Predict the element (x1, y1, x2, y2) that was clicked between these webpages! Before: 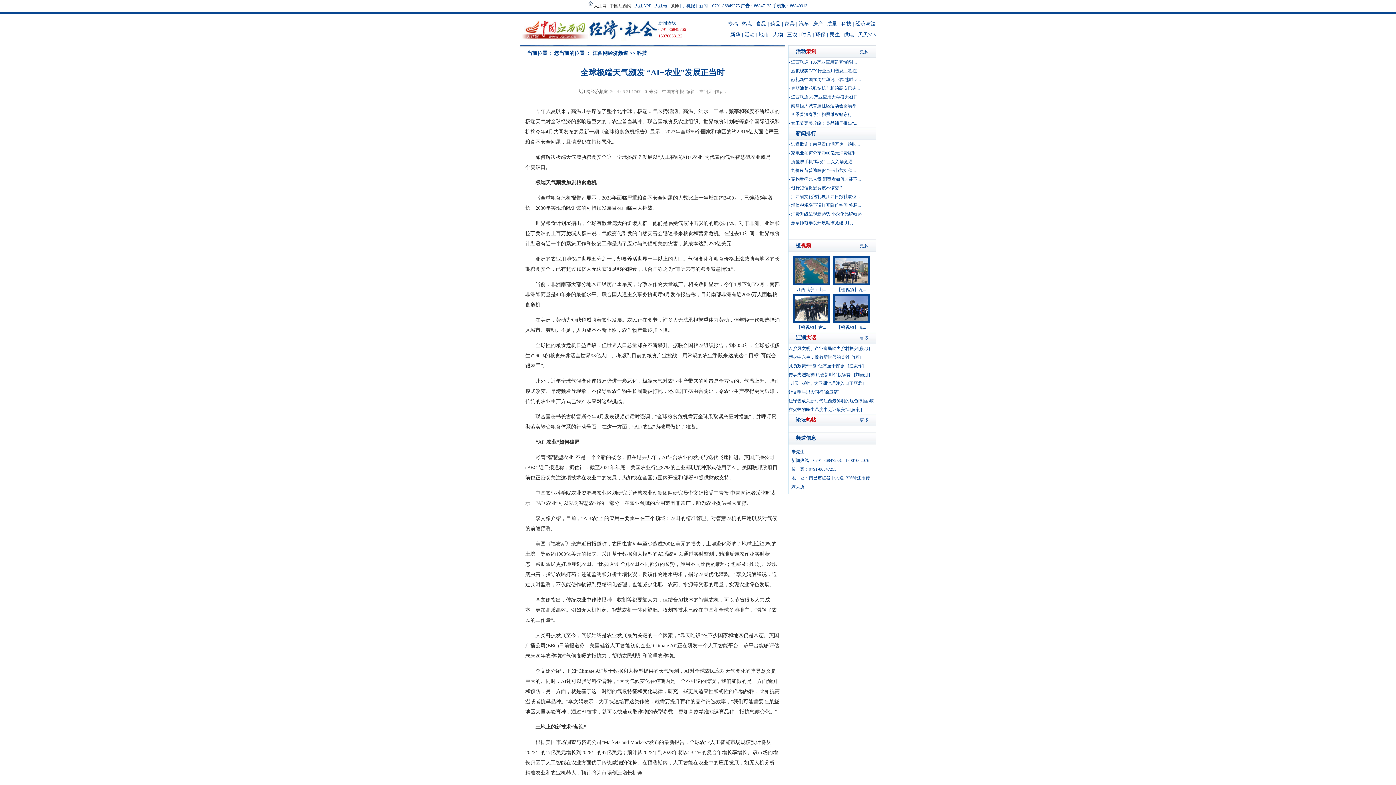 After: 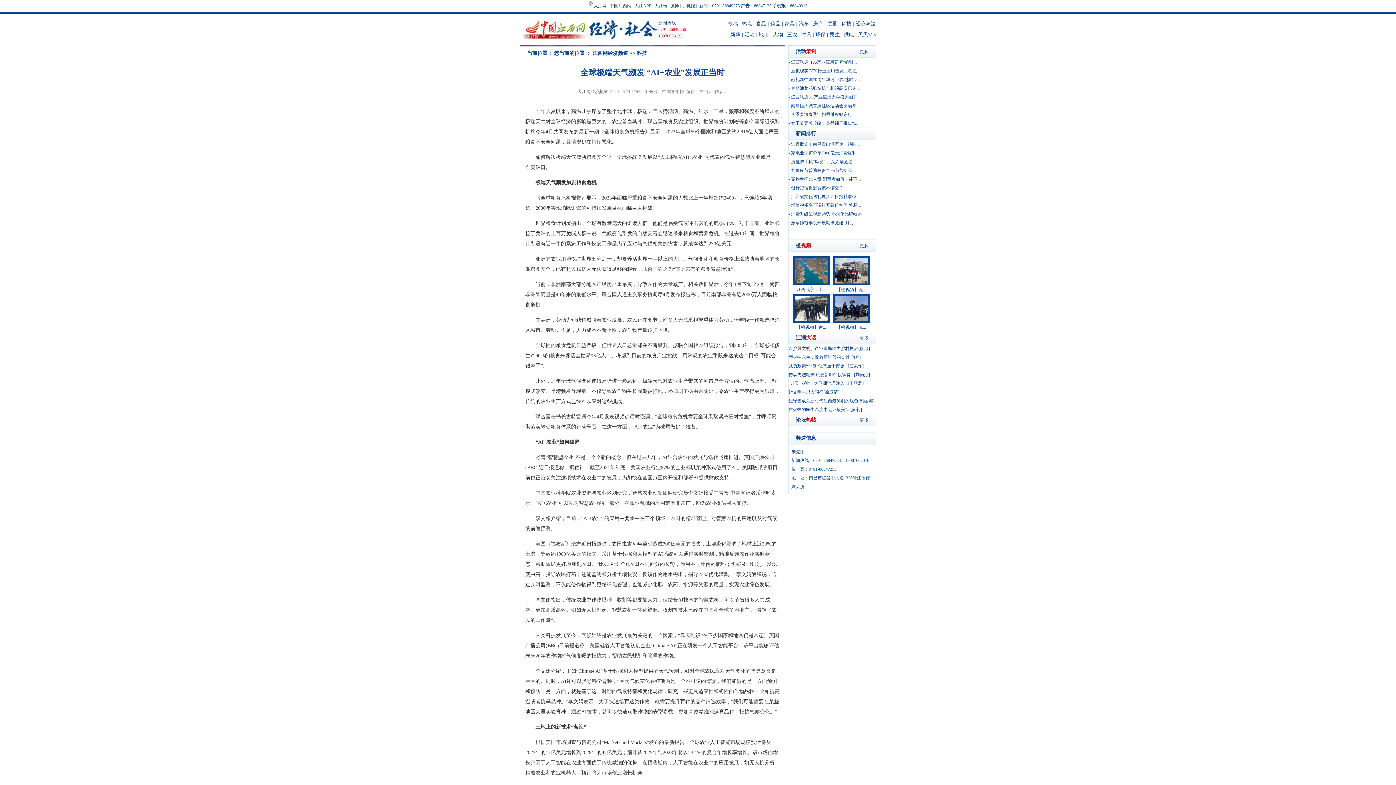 Action: bbox: (791, 120, 857, 125) label: 女王节完美攻略：良品铺子推出“...